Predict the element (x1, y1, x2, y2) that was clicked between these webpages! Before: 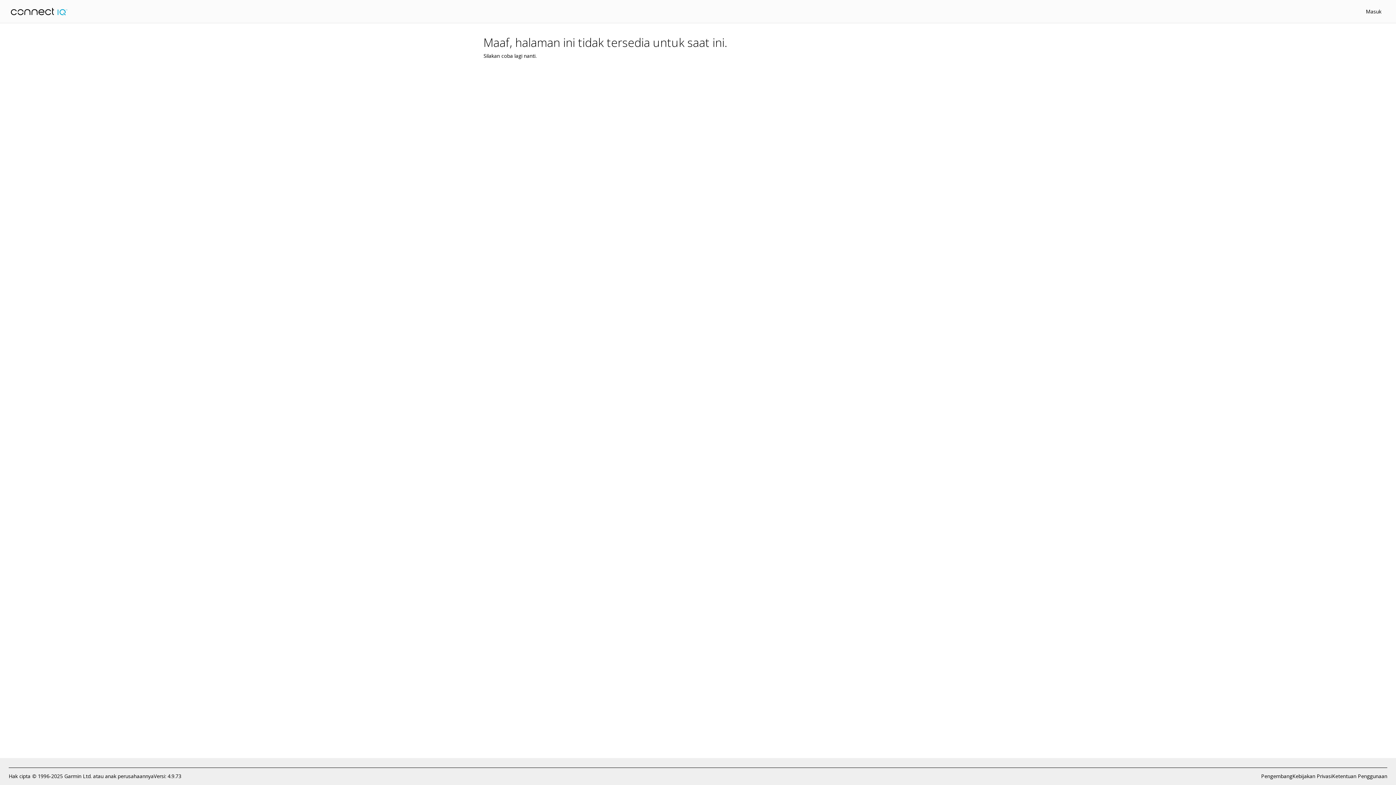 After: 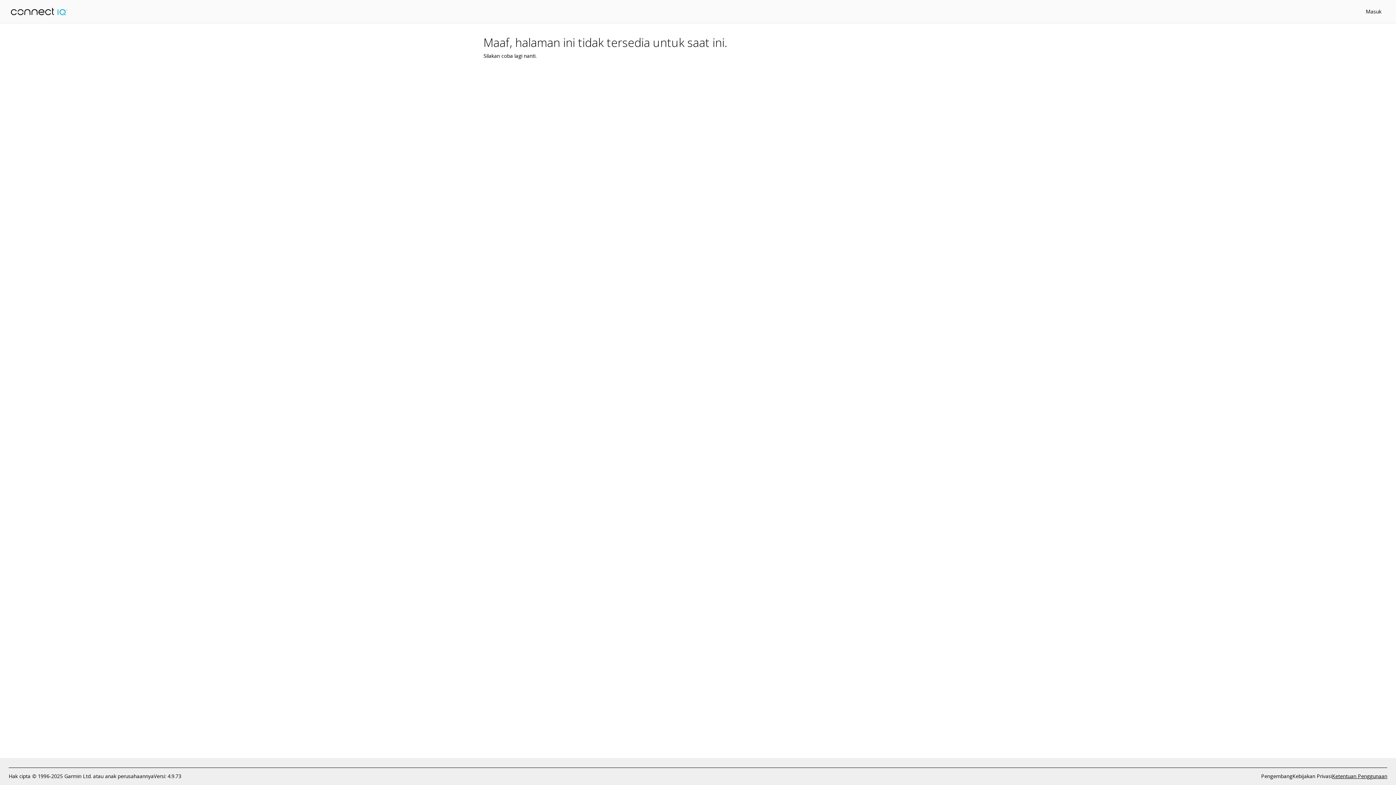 Action: label: Ketentuan Penggunaan bbox: (1332, 772, 1387, 780)